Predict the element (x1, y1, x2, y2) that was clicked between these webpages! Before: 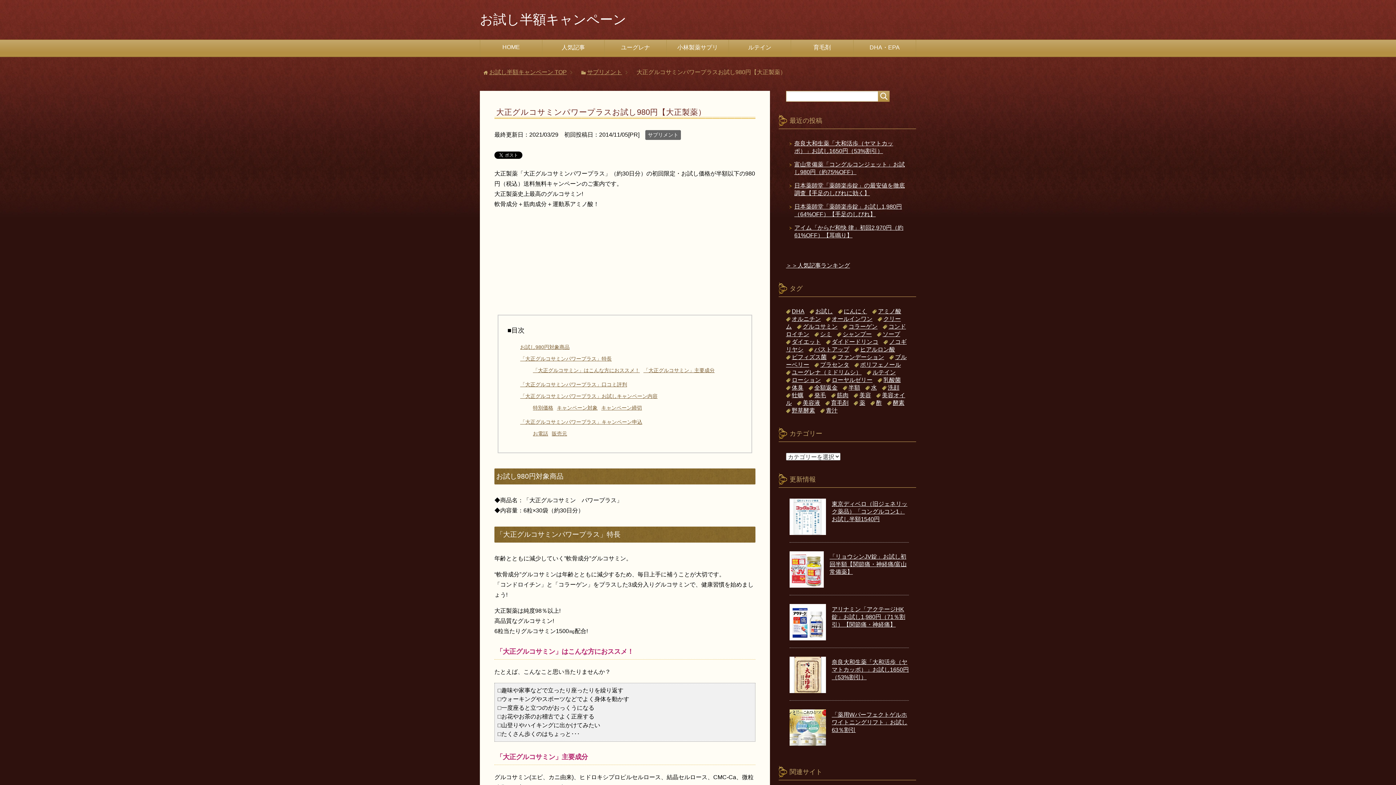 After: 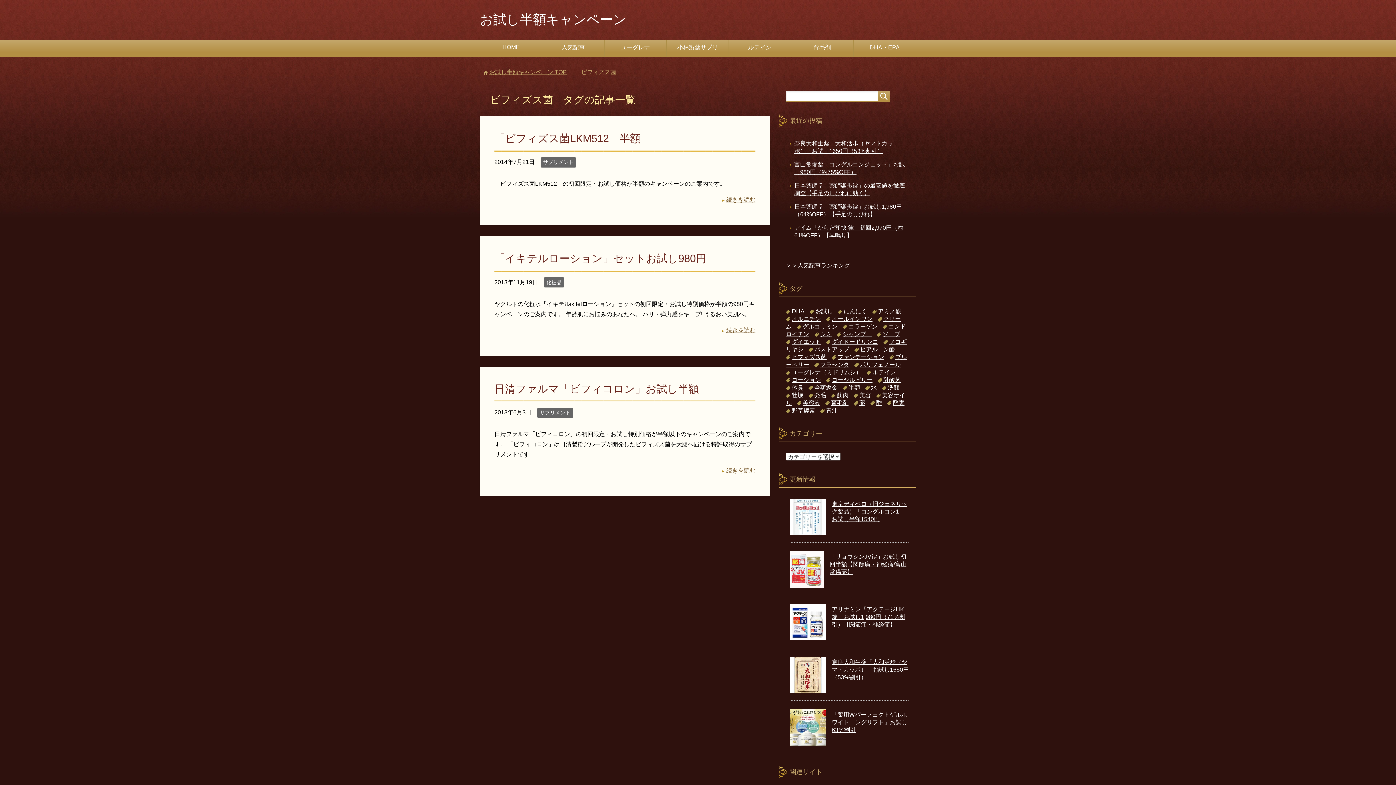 Action: bbox: (786, 354, 826, 360) label: ビフィズス菌 (3個の項目)